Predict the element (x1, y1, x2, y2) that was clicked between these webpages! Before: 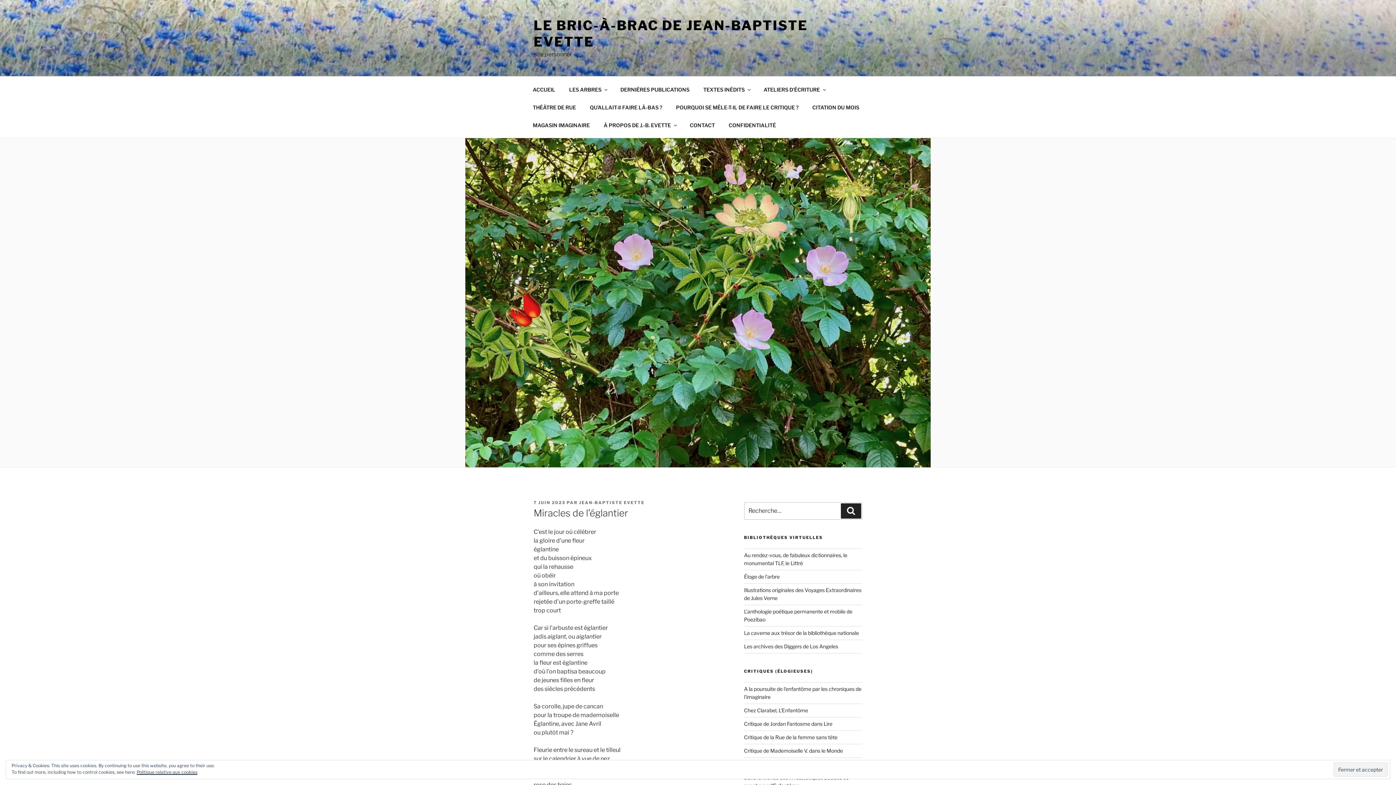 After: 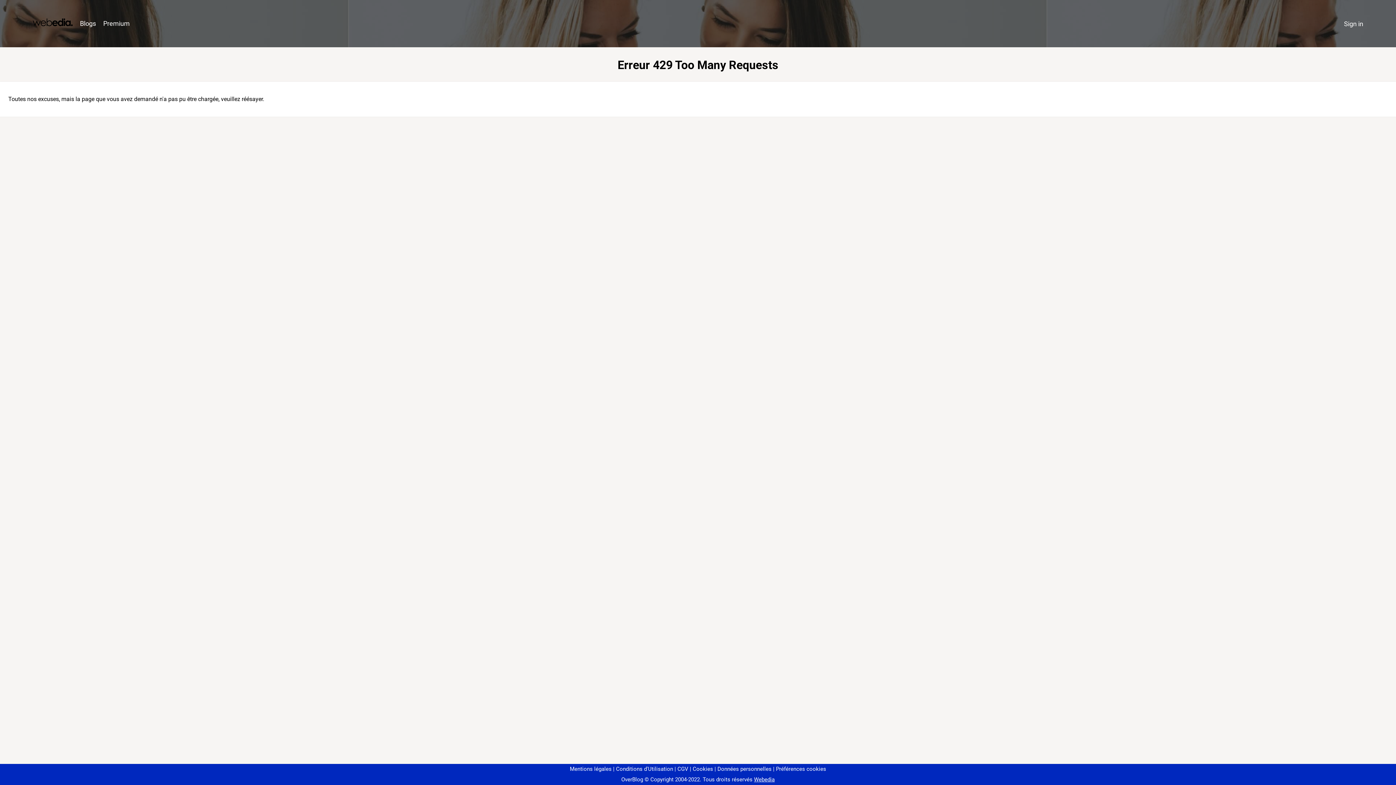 Action: bbox: (744, 707, 808, 713) label: Chez Clarabel, L'Enfantôme